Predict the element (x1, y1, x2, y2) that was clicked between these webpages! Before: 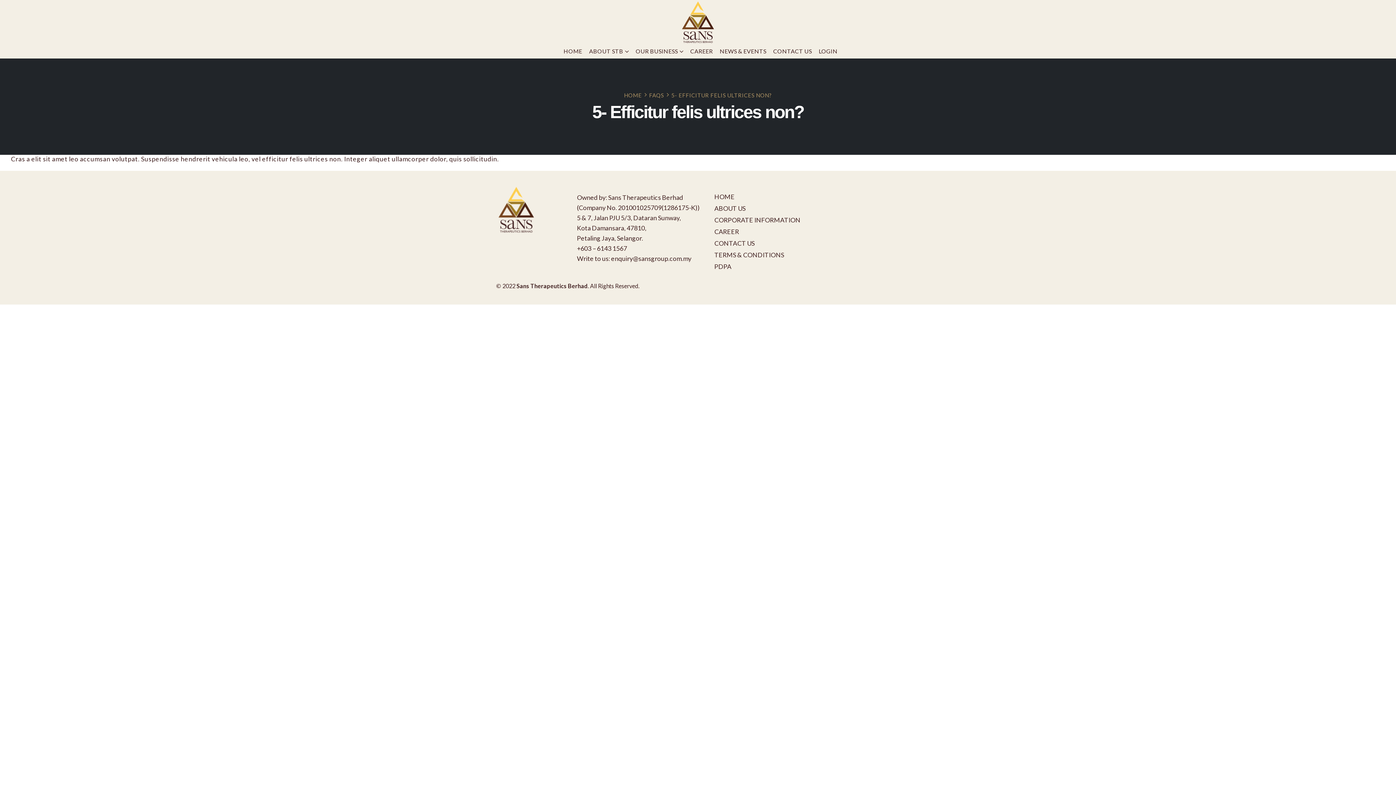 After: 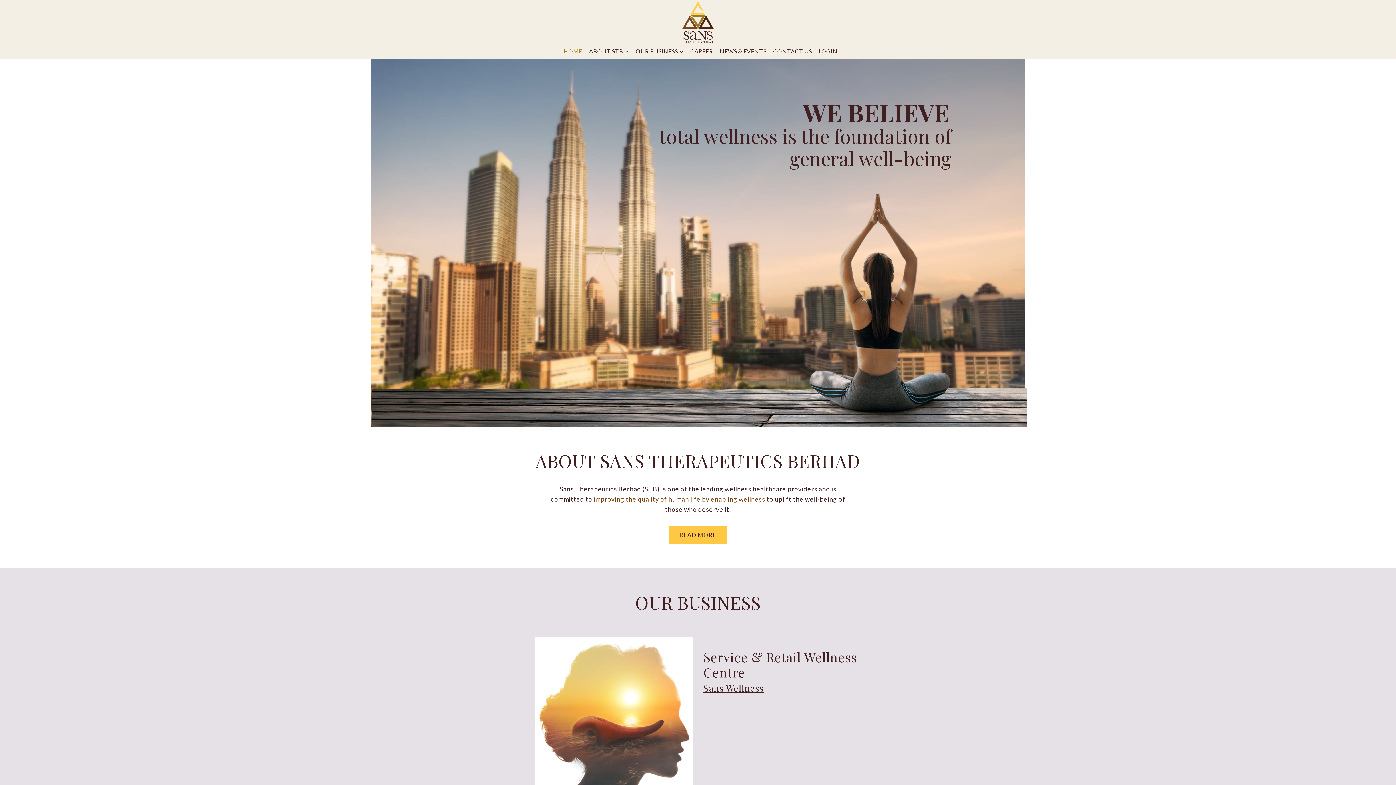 Action: label: HOME bbox: (624, 90, 642, 99)